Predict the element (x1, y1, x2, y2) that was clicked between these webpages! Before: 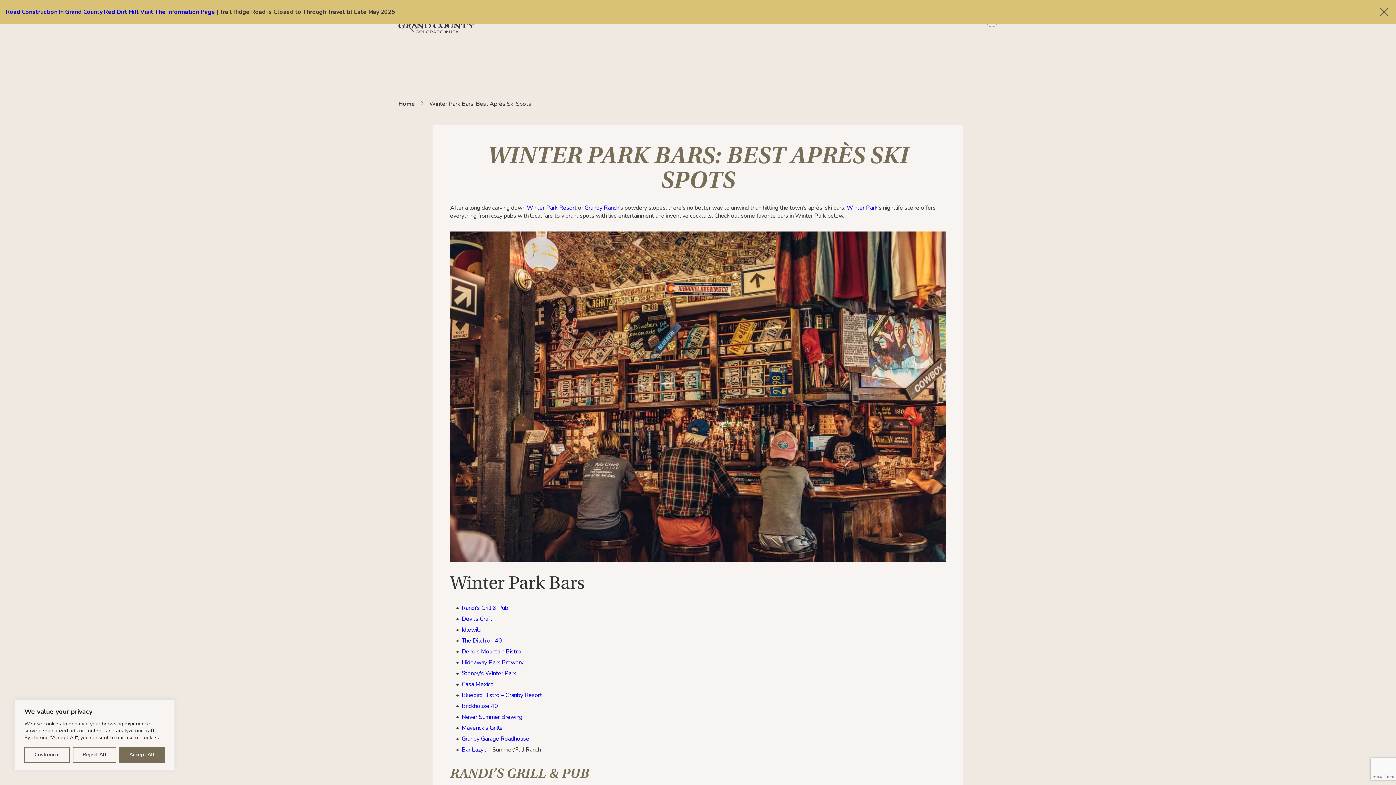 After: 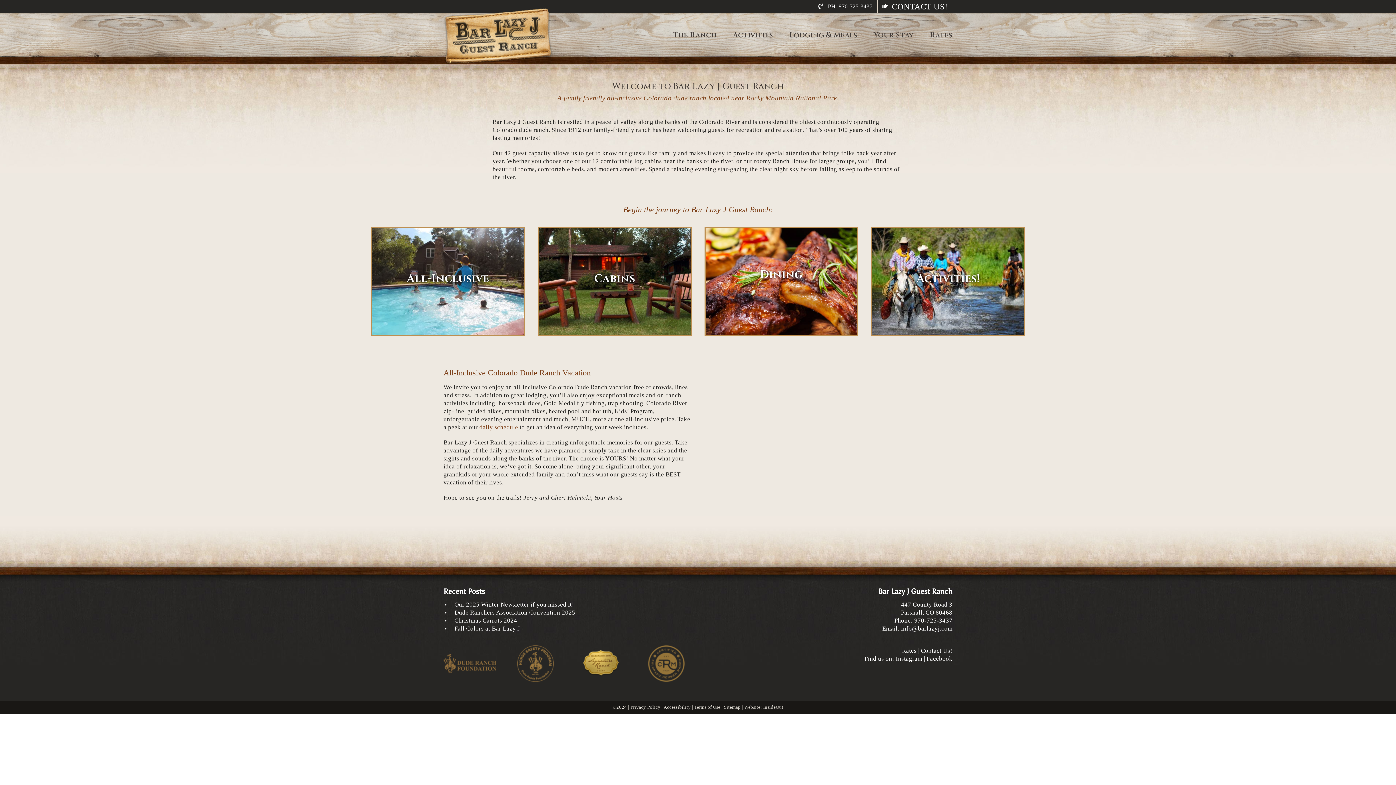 Action: label: Bar Lazy J  bbox: (461, 746, 488, 754)